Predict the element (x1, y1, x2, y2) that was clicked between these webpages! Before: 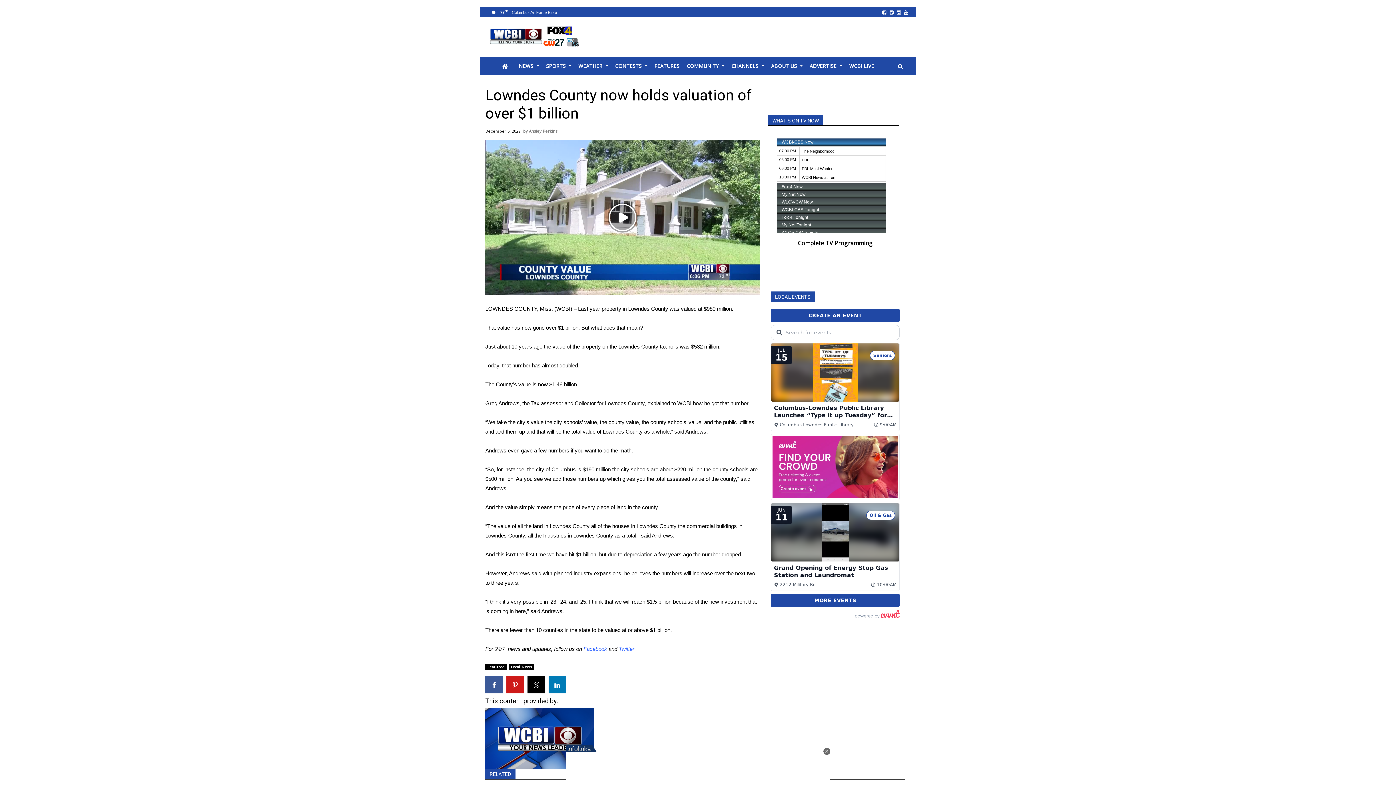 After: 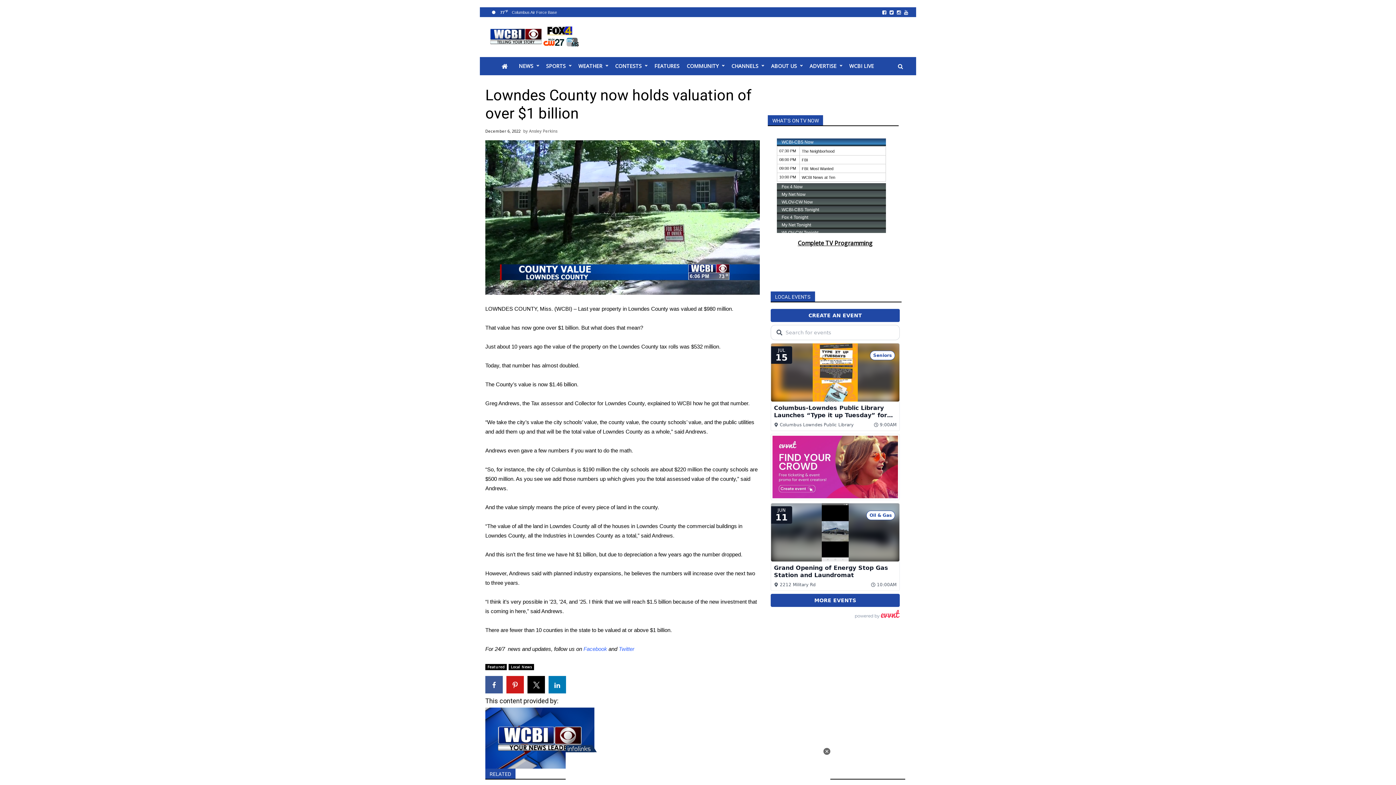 Action: bbox: (485, 140, 759, 294) label: Play Video